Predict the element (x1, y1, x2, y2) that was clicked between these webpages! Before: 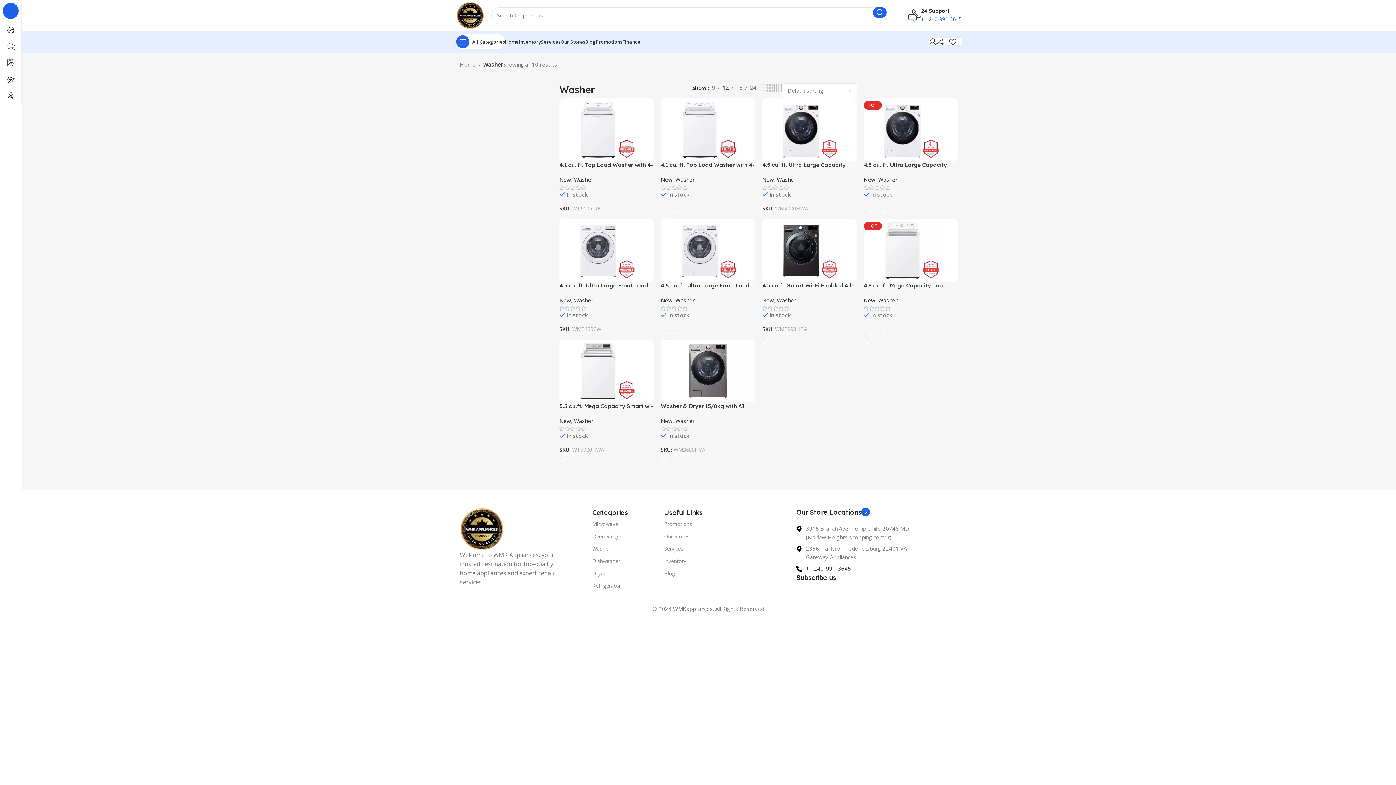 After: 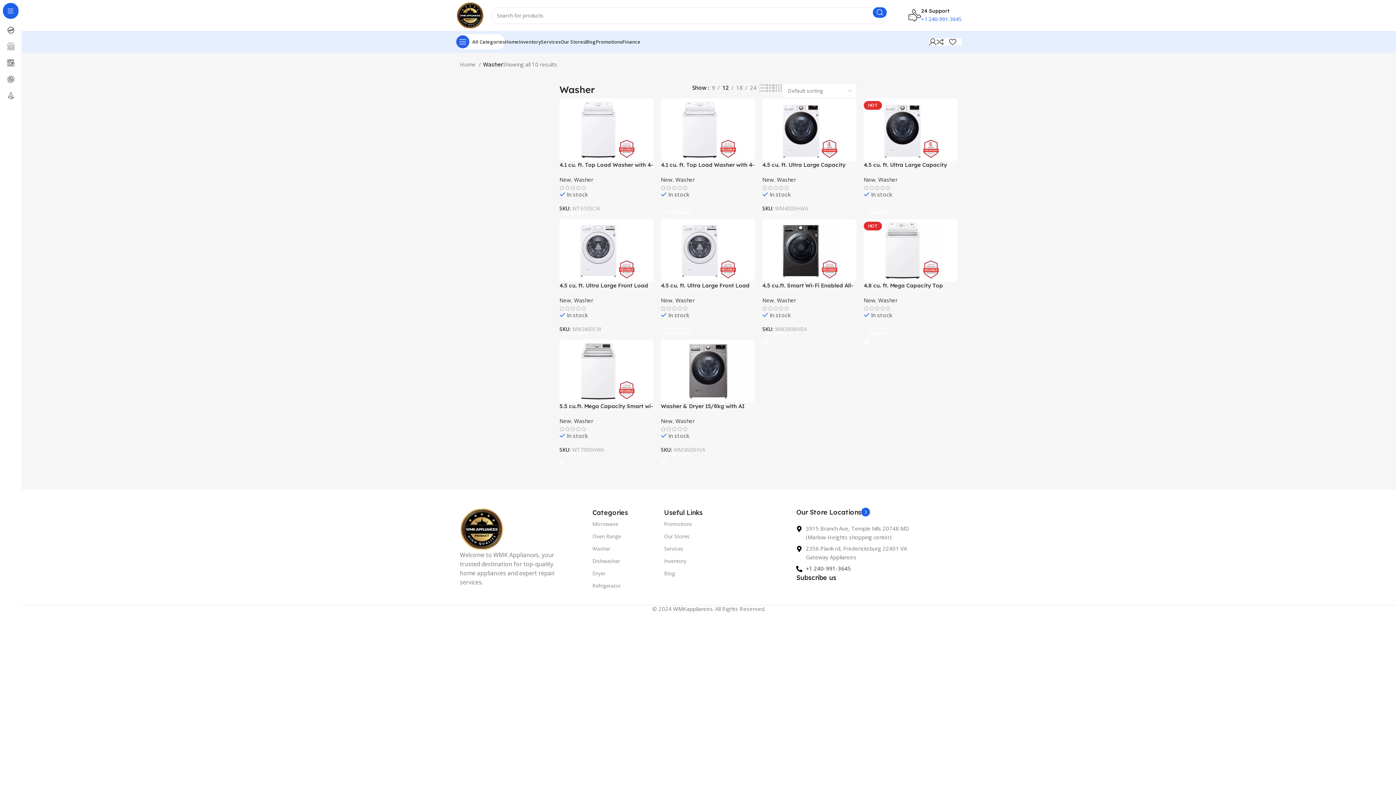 Action: label: Washer bbox: (675, 296, 694, 303)